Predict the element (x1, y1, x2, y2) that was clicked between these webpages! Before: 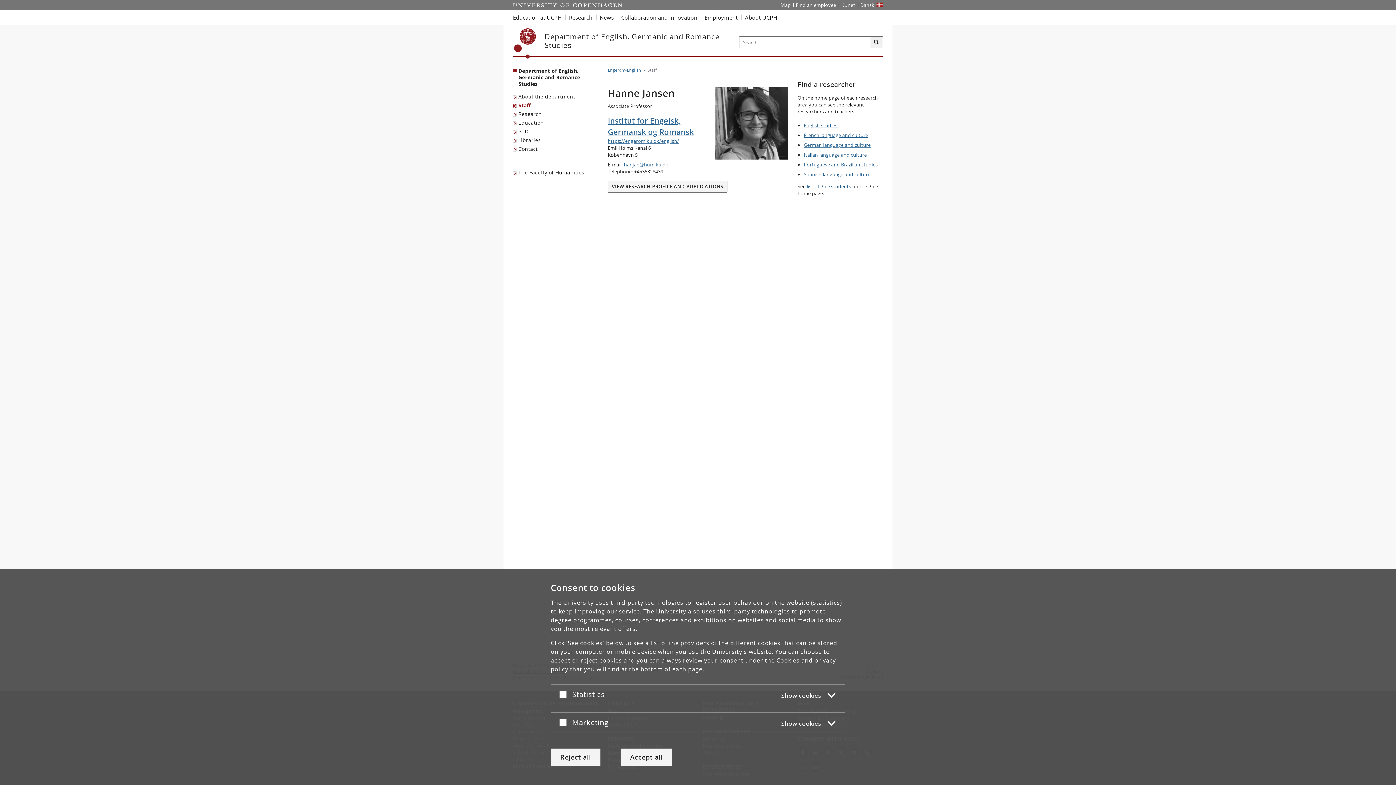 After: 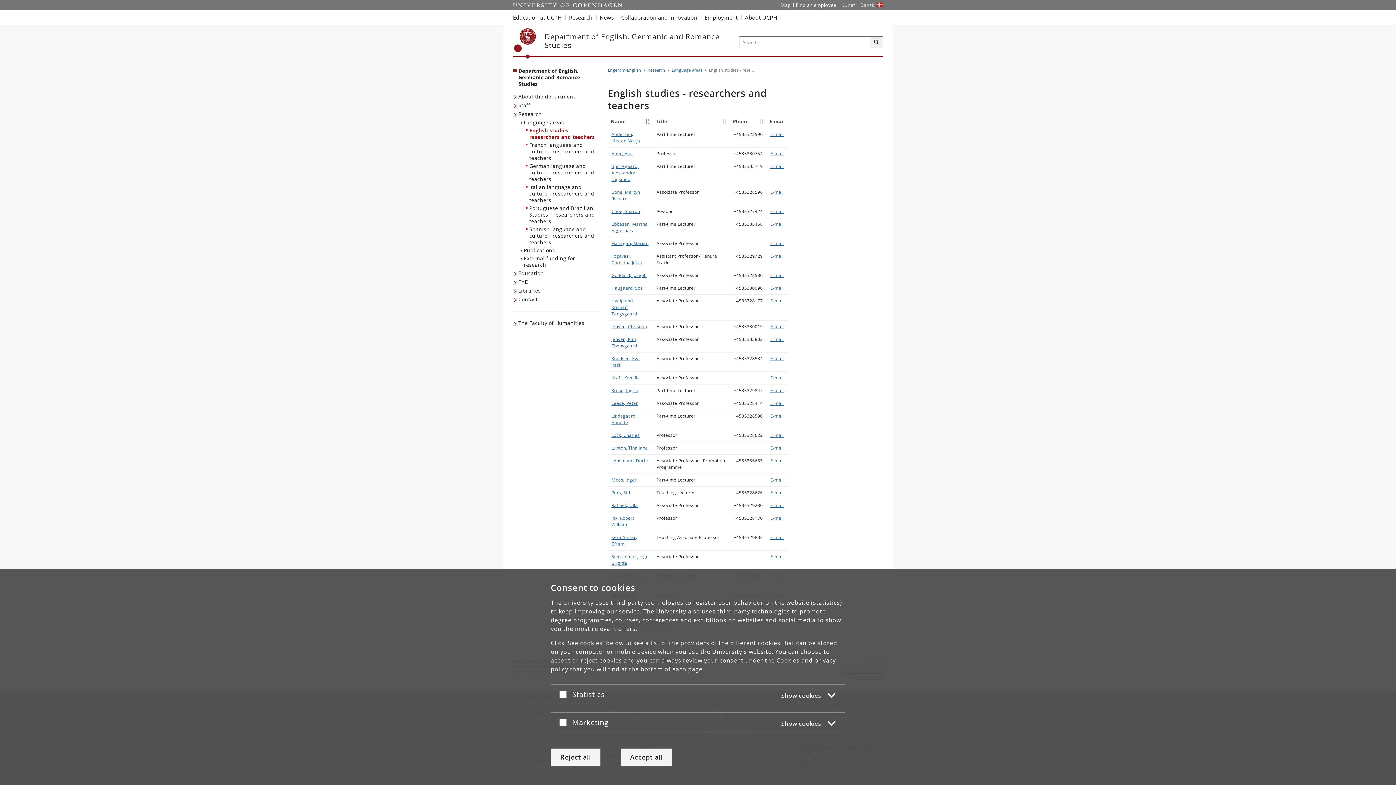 Action: bbox: (804, 122, 838, 128) label: English studies 